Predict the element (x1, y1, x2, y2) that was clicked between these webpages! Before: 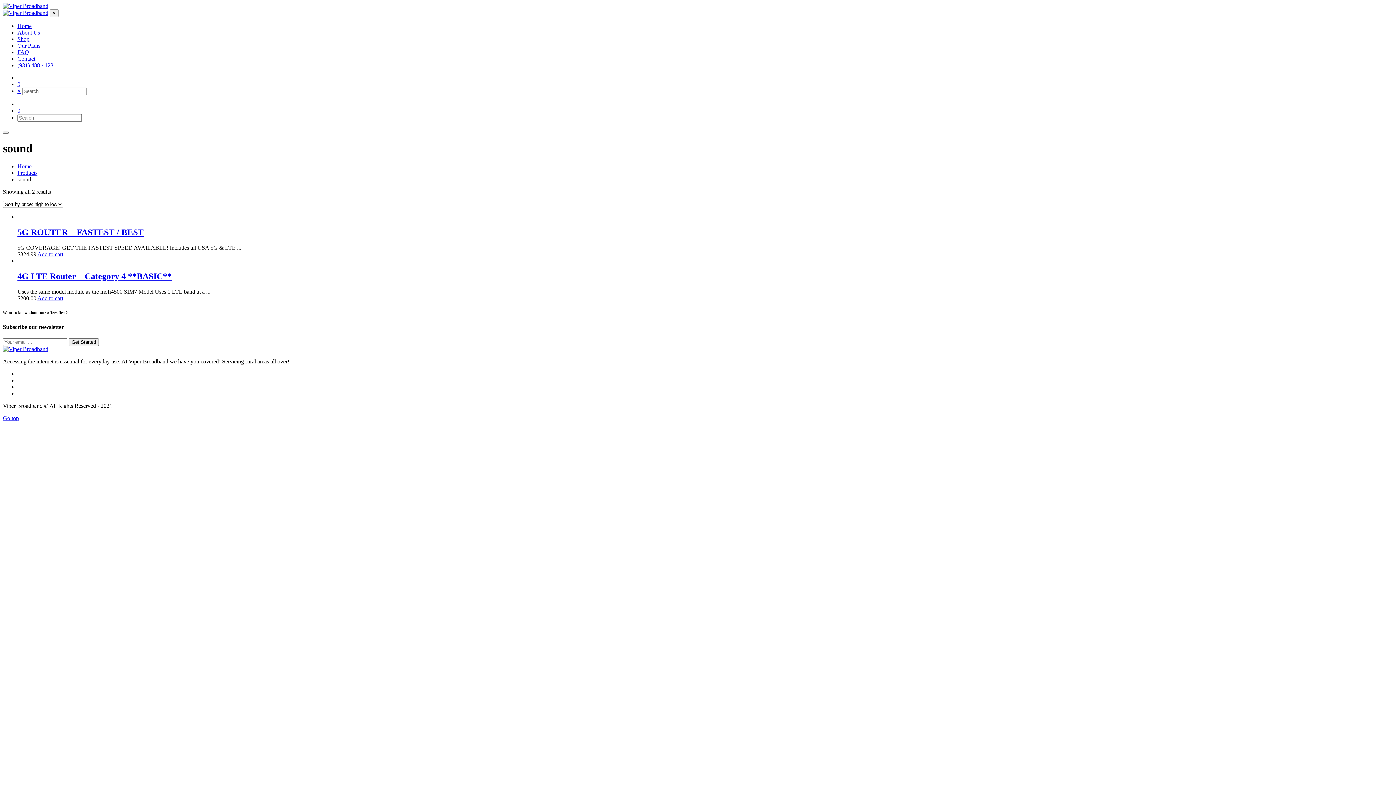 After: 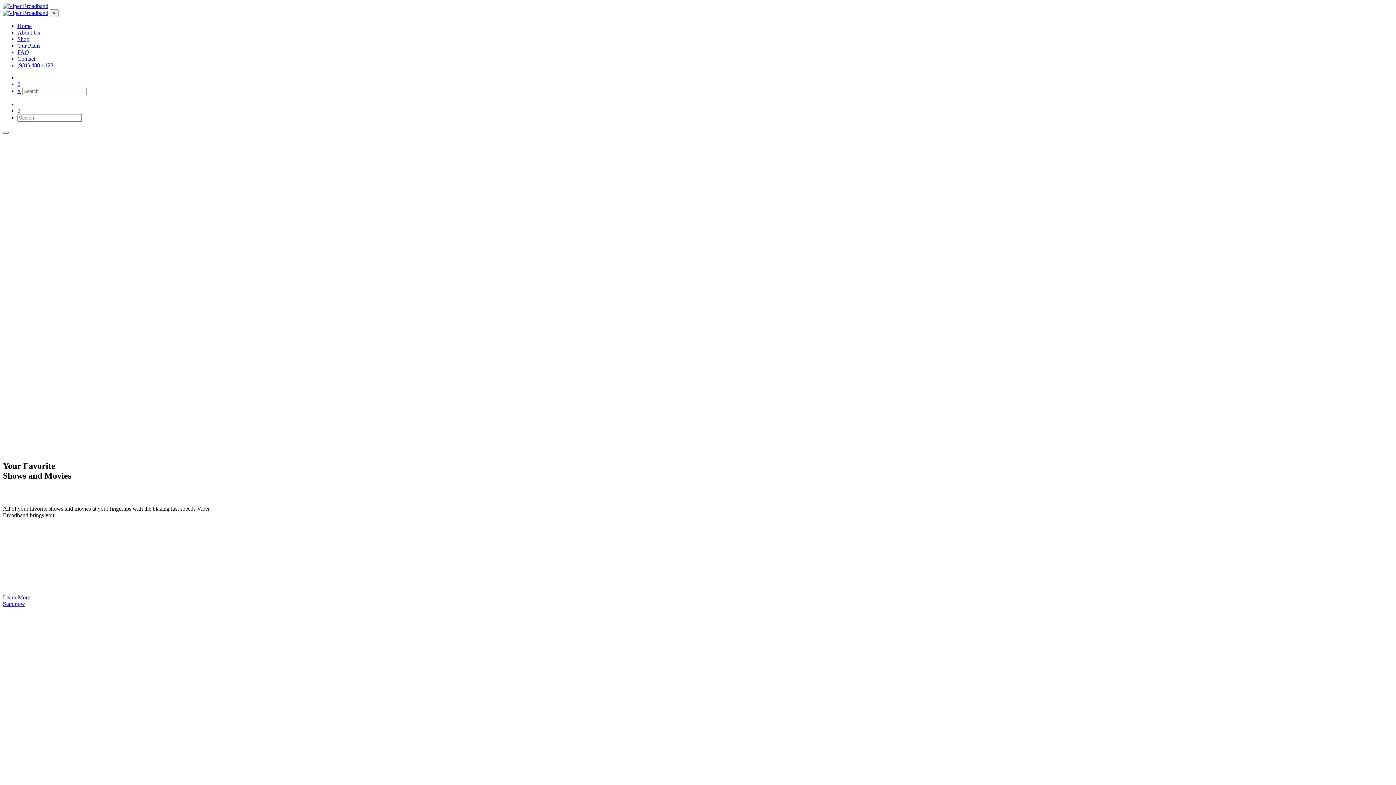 Action: bbox: (17, 163, 31, 169) label: Home